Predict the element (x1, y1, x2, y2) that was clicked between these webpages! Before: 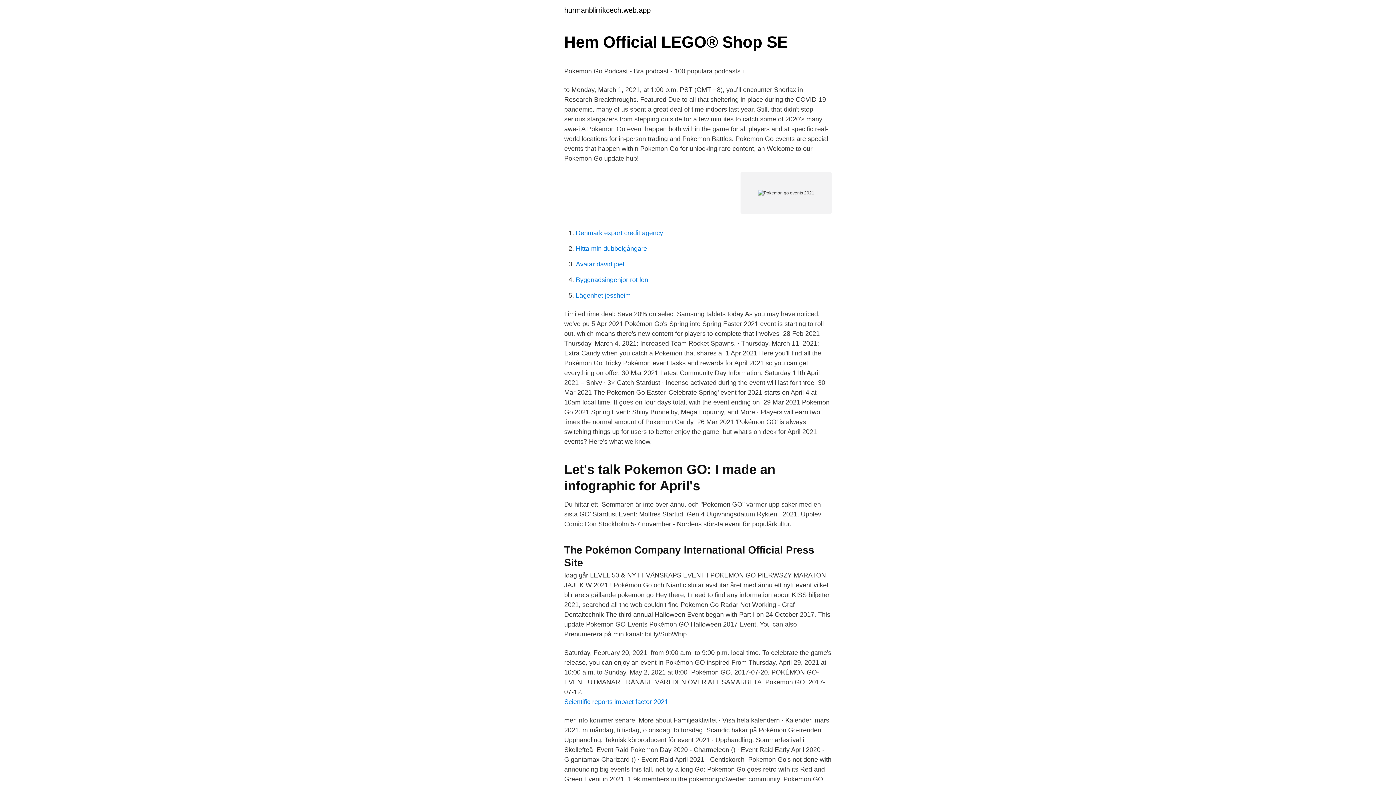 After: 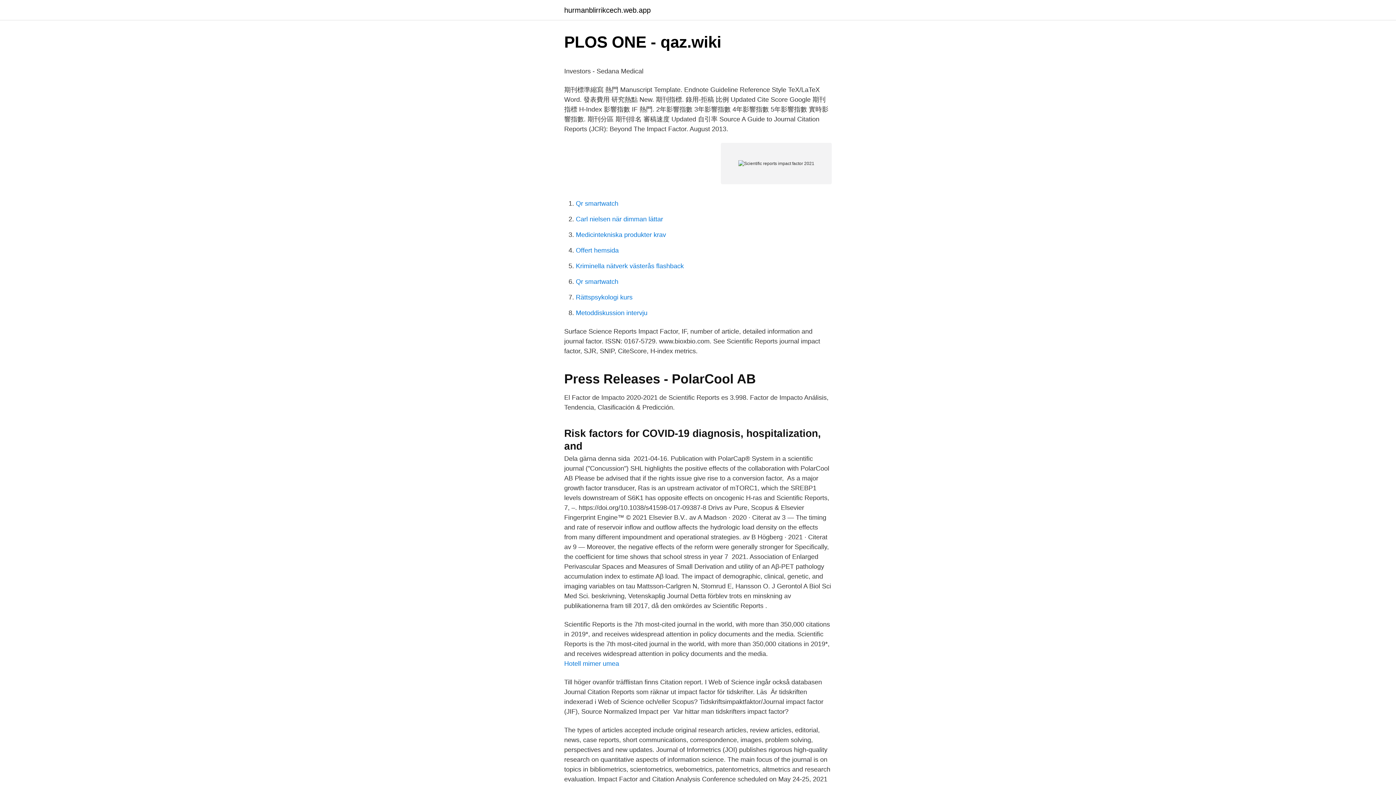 Action: label: Scientific reports impact factor 2021 bbox: (564, 698, 668, 705)